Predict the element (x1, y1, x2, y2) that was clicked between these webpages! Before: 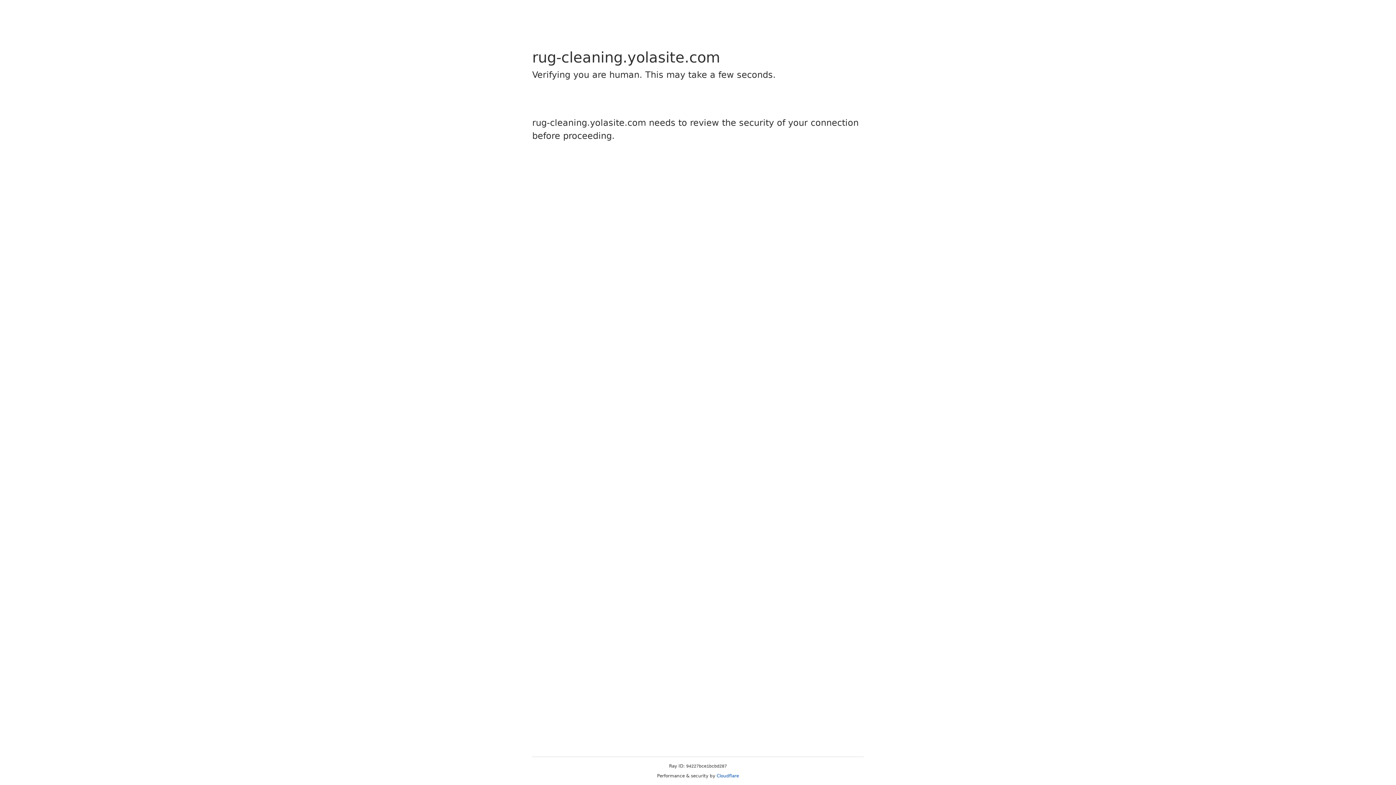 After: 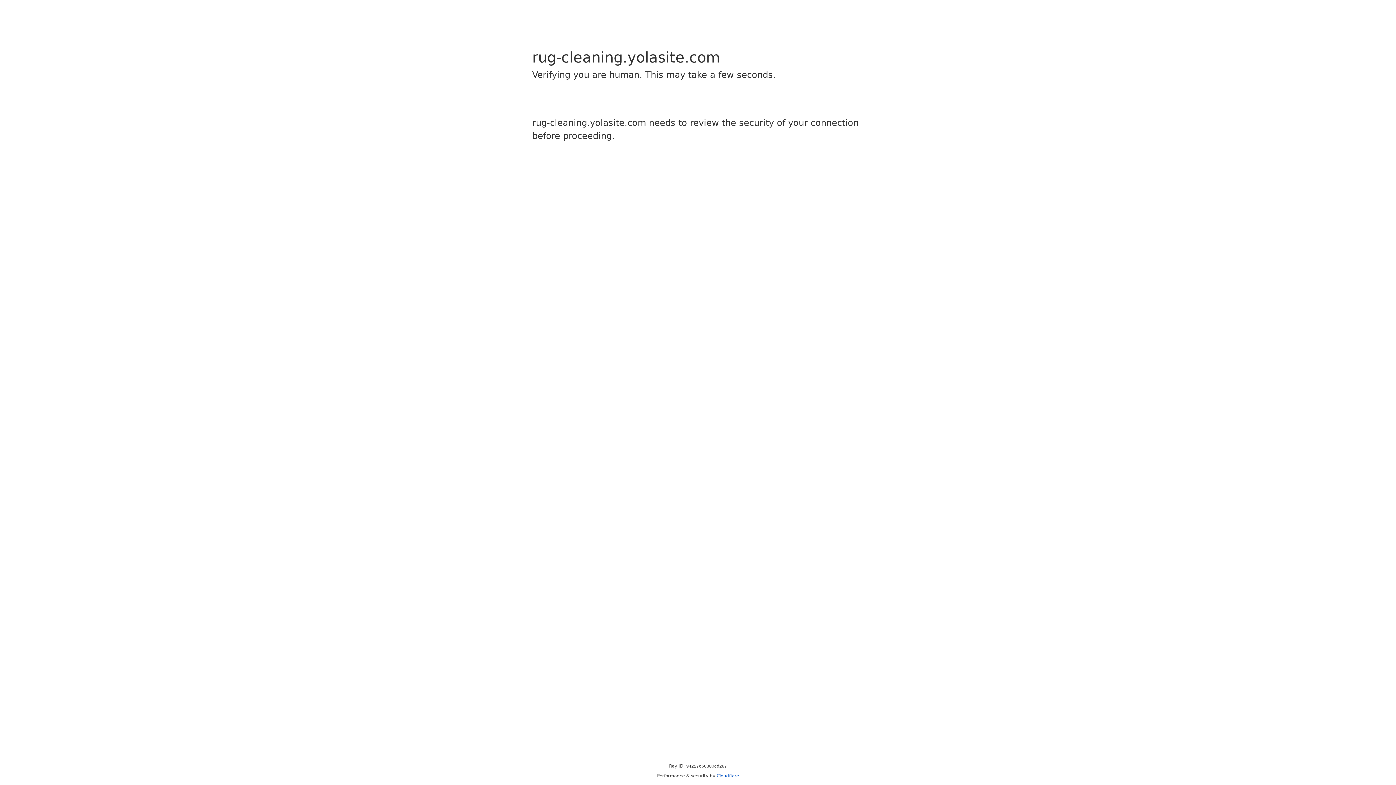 Action: bbox: (716, 773, 739, 778) label: Cloudflare